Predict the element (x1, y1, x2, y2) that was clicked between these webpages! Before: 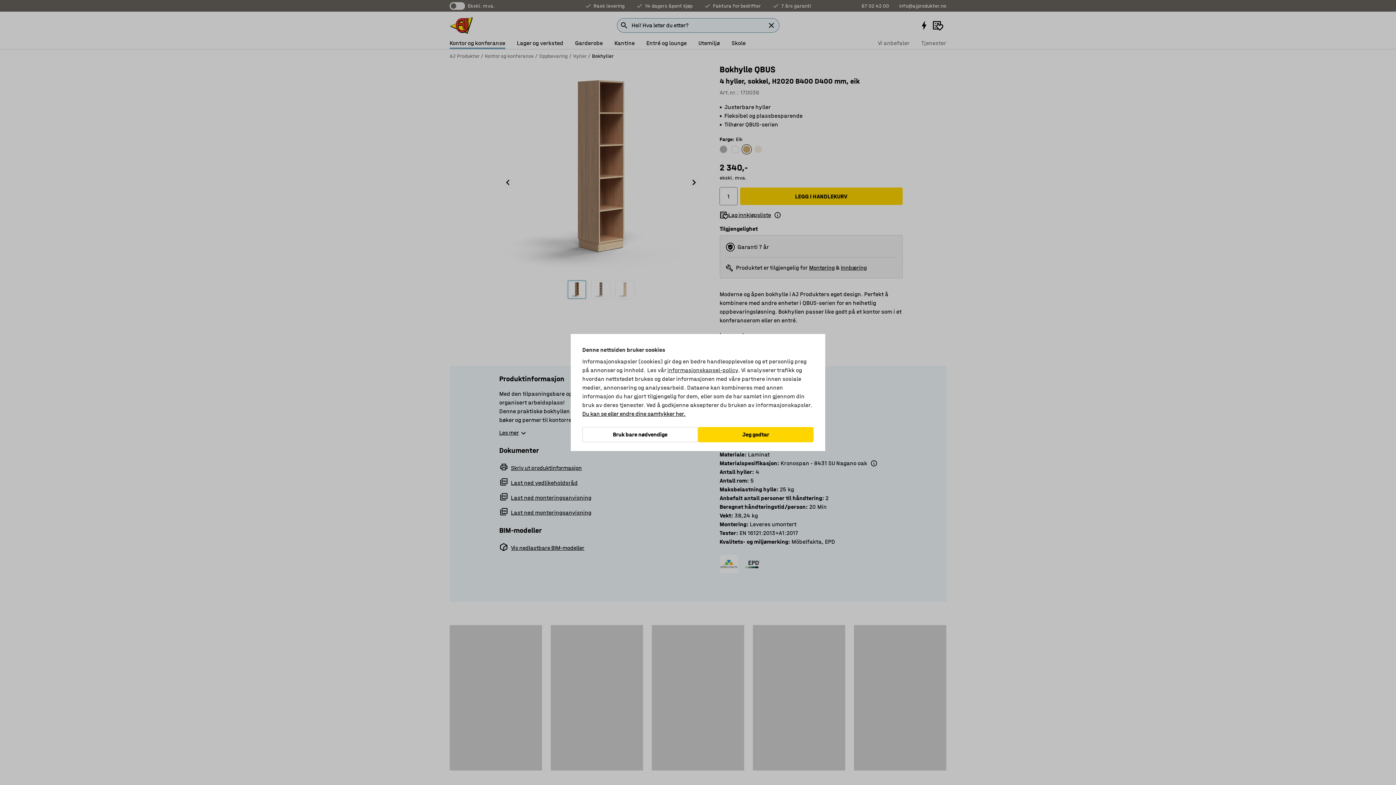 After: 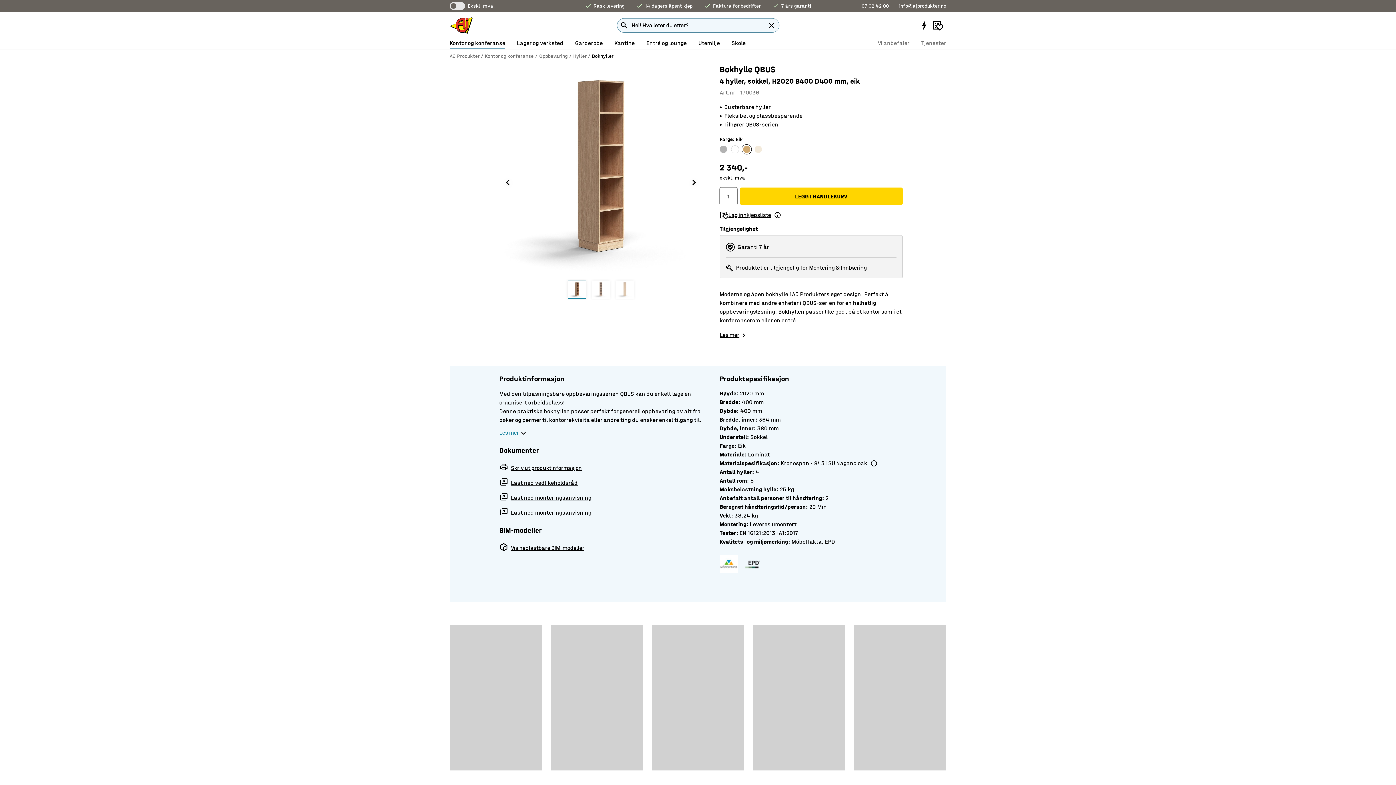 Action: label: Bruk bare nødvendige bbox: (582, 427, 698, 442)